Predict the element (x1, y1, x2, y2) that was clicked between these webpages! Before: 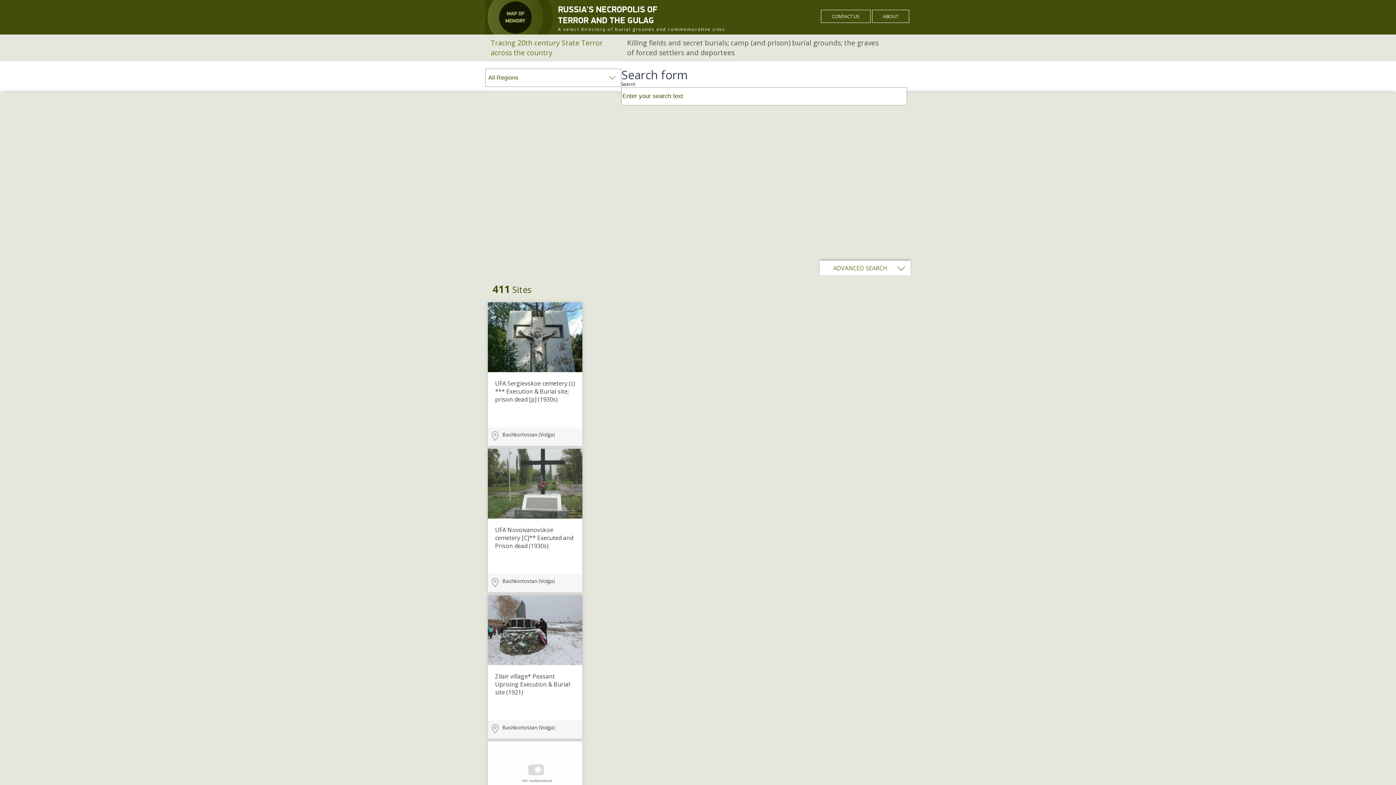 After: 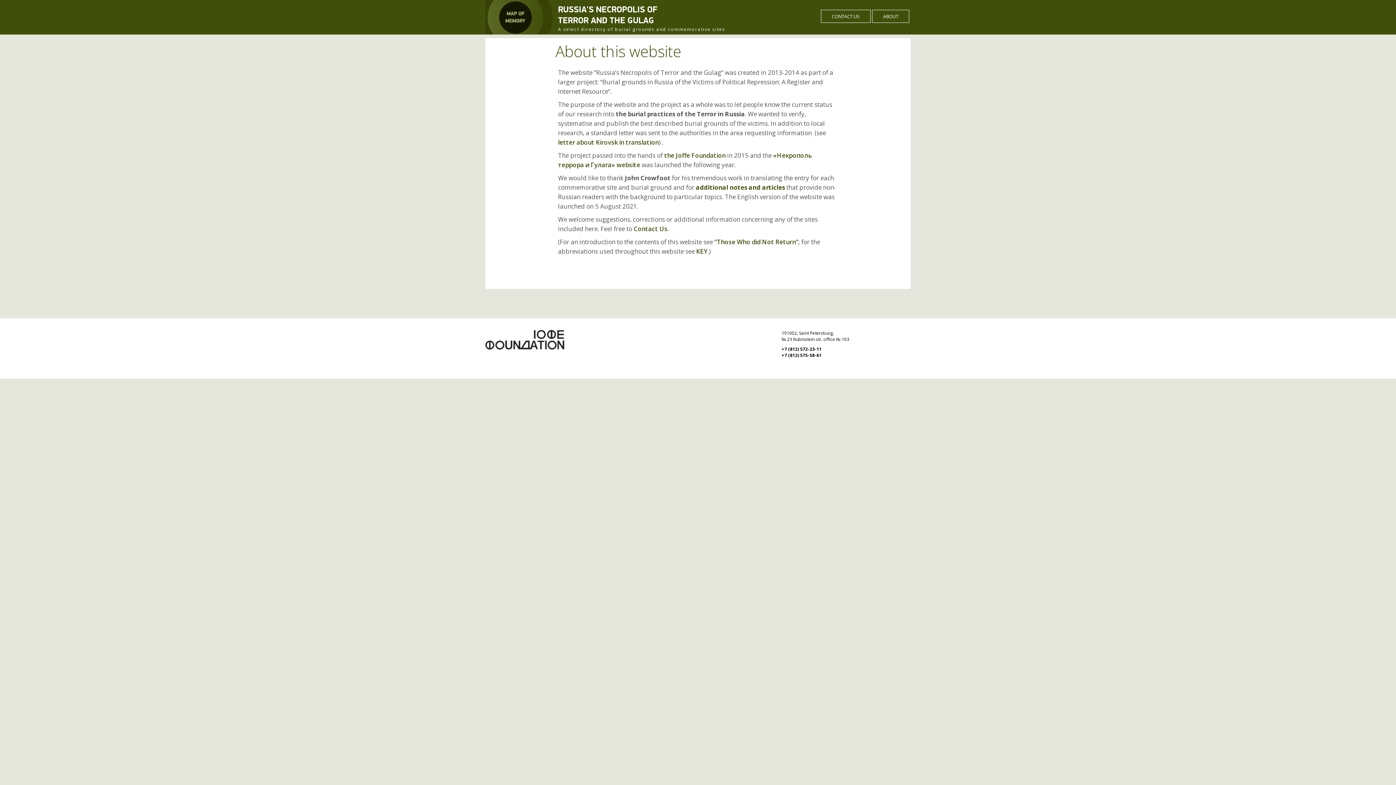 Action: label: ABOUT bbox: (872, 9, 909, 22)